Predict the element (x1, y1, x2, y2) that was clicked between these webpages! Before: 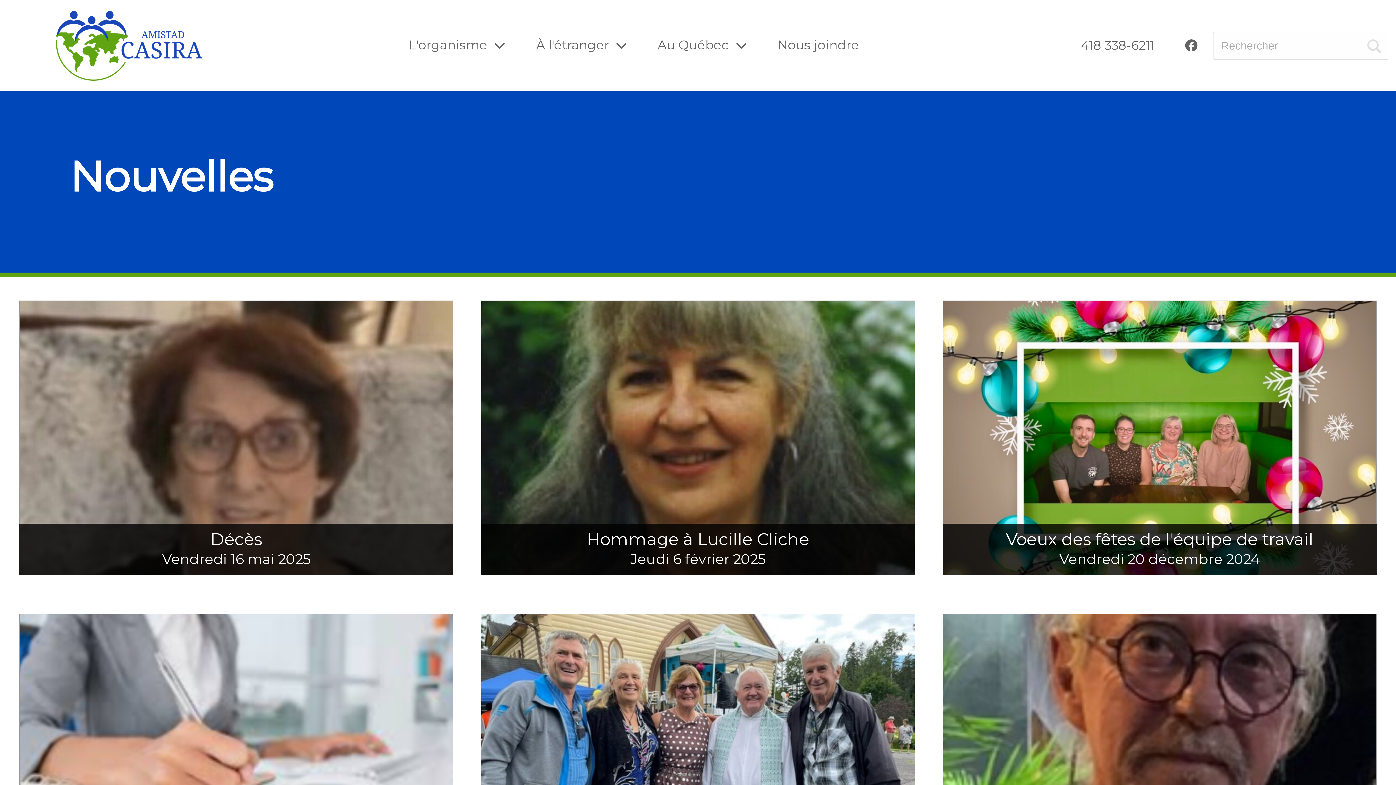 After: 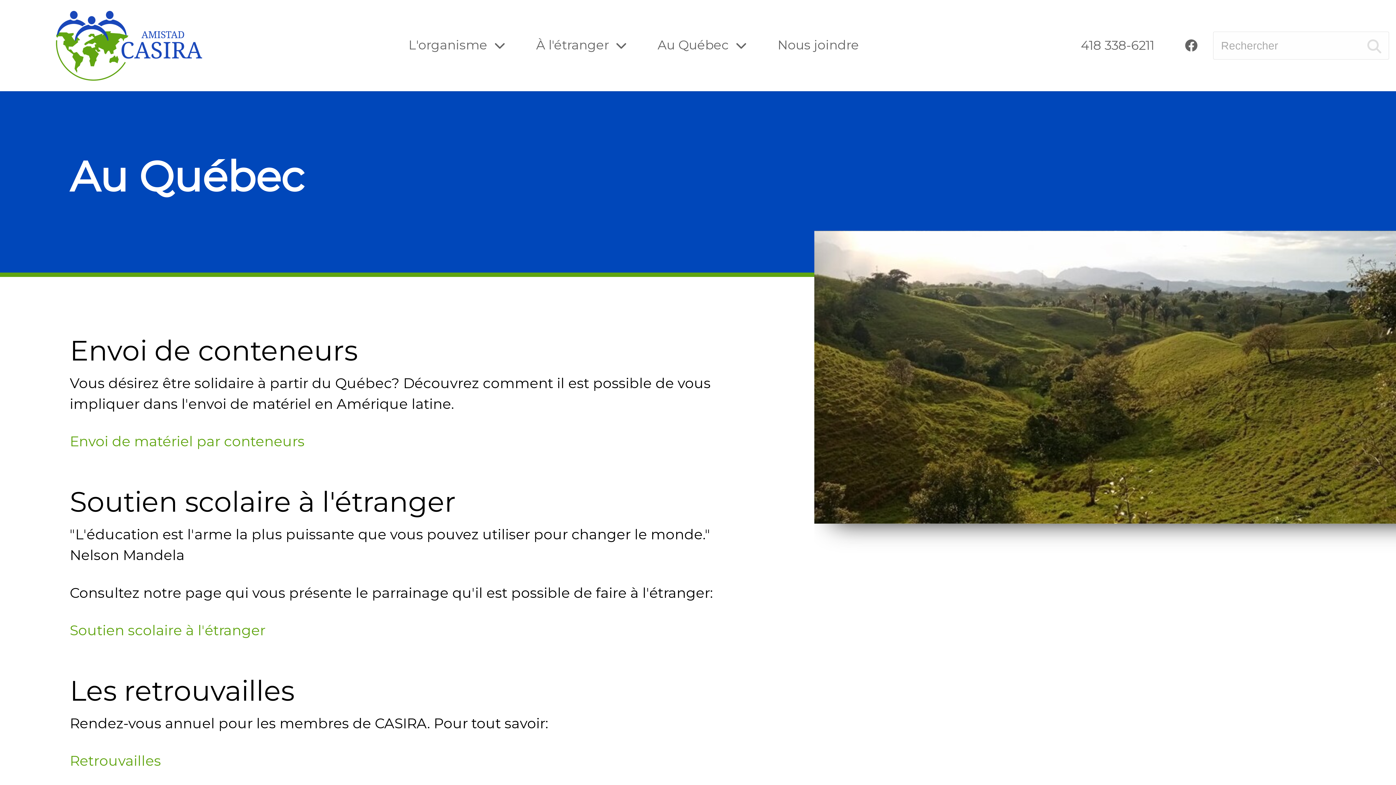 Action: label: Au Québec  bbox: (642, 0, 762, 91)